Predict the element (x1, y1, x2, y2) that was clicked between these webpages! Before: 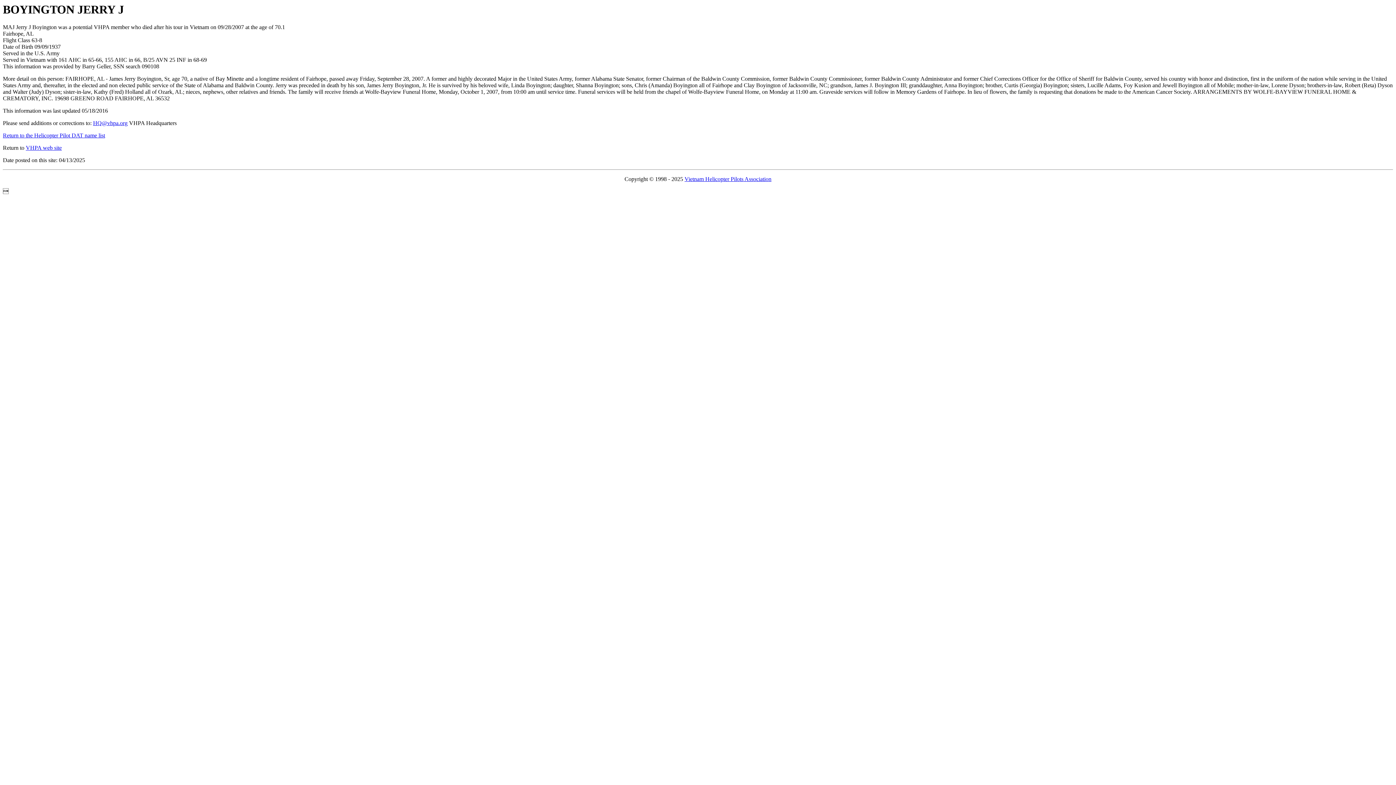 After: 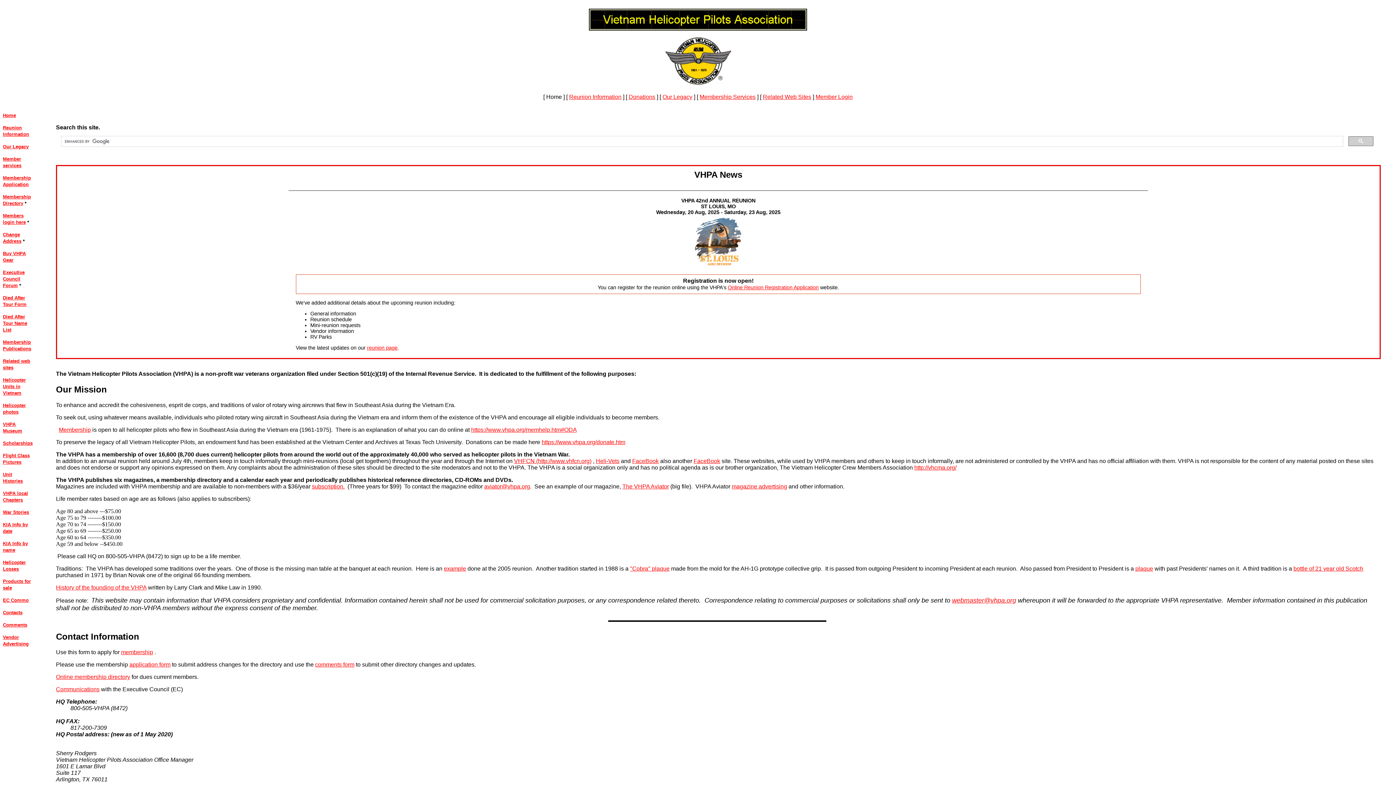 Action: bbox: (25, 144, 61, 151) label: VHPA web site